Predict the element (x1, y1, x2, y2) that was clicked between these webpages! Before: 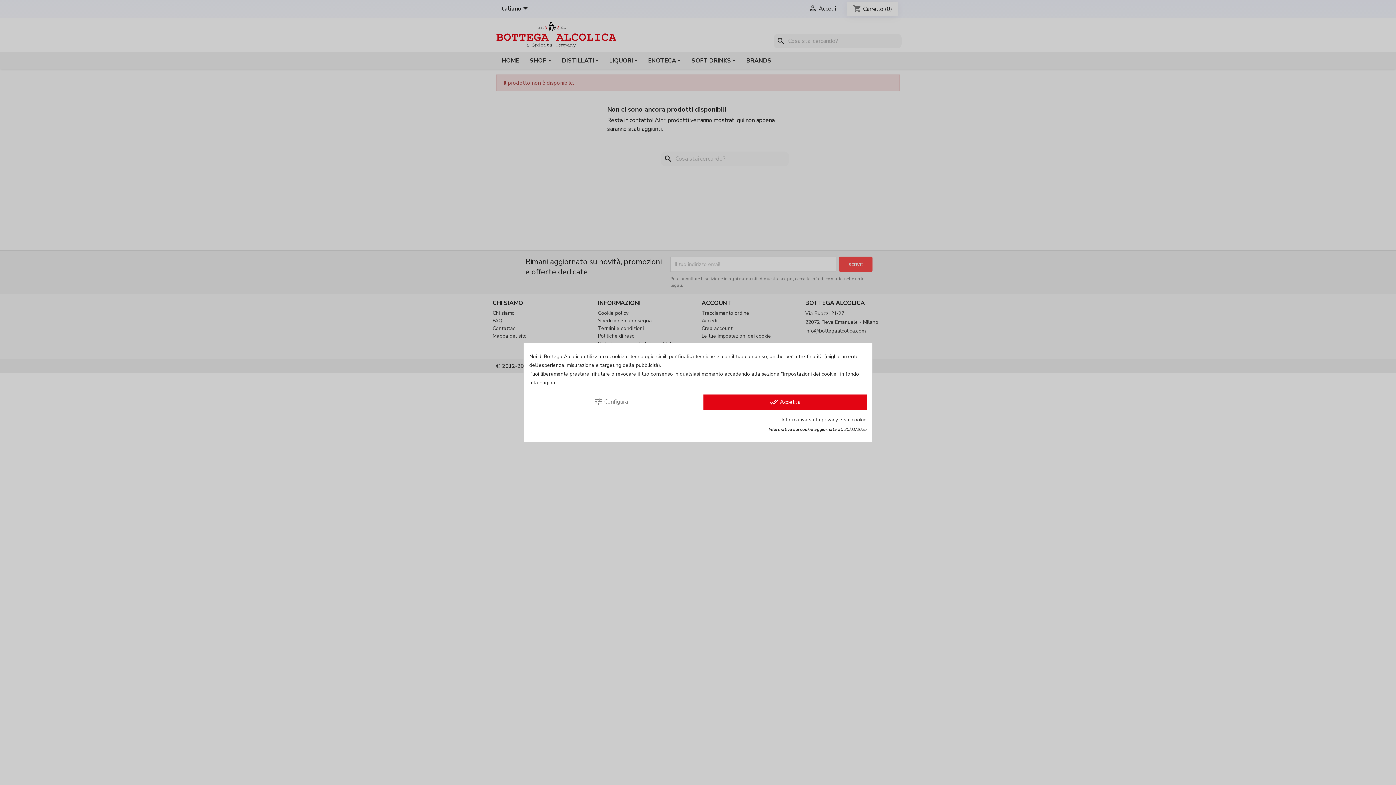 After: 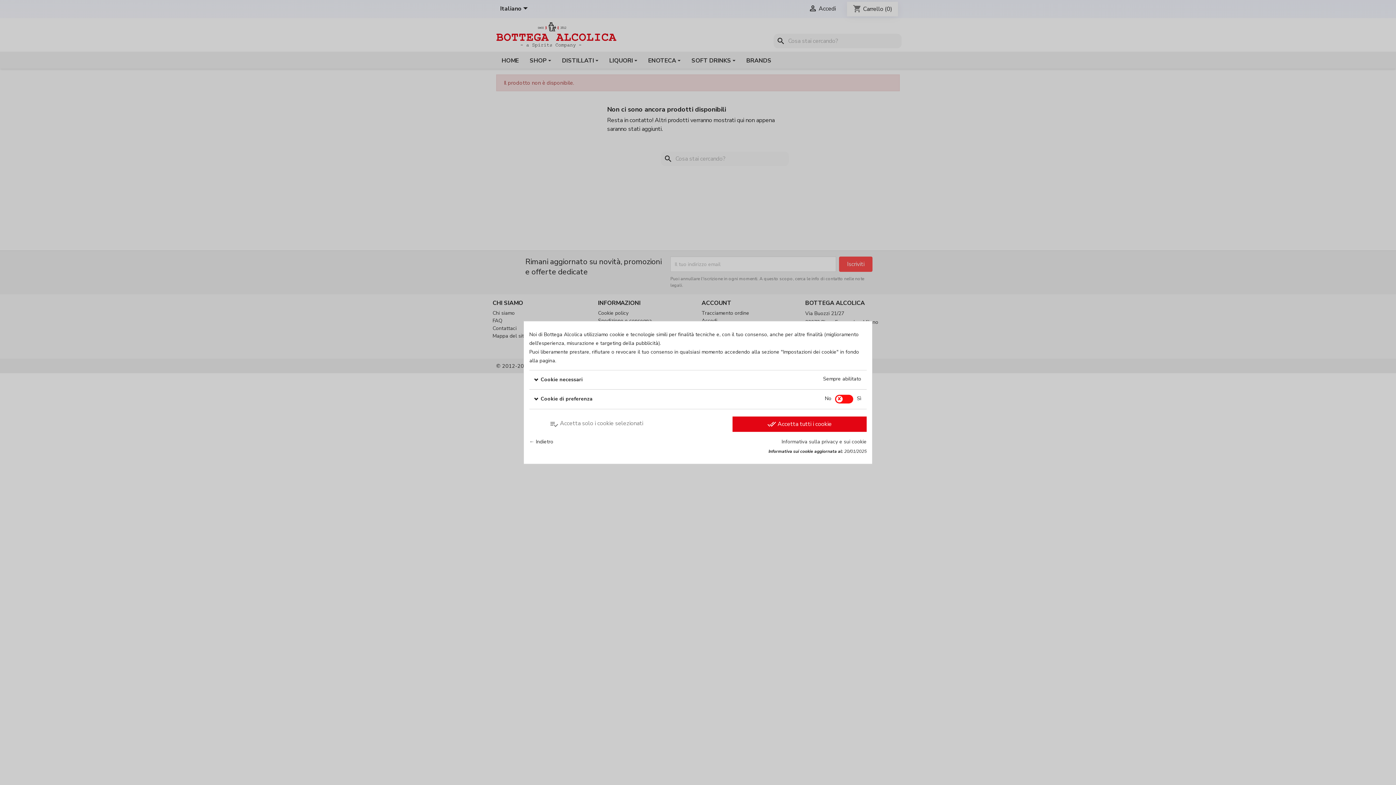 Action: label: tune Configura bbox: (529, 394, 692, 409)